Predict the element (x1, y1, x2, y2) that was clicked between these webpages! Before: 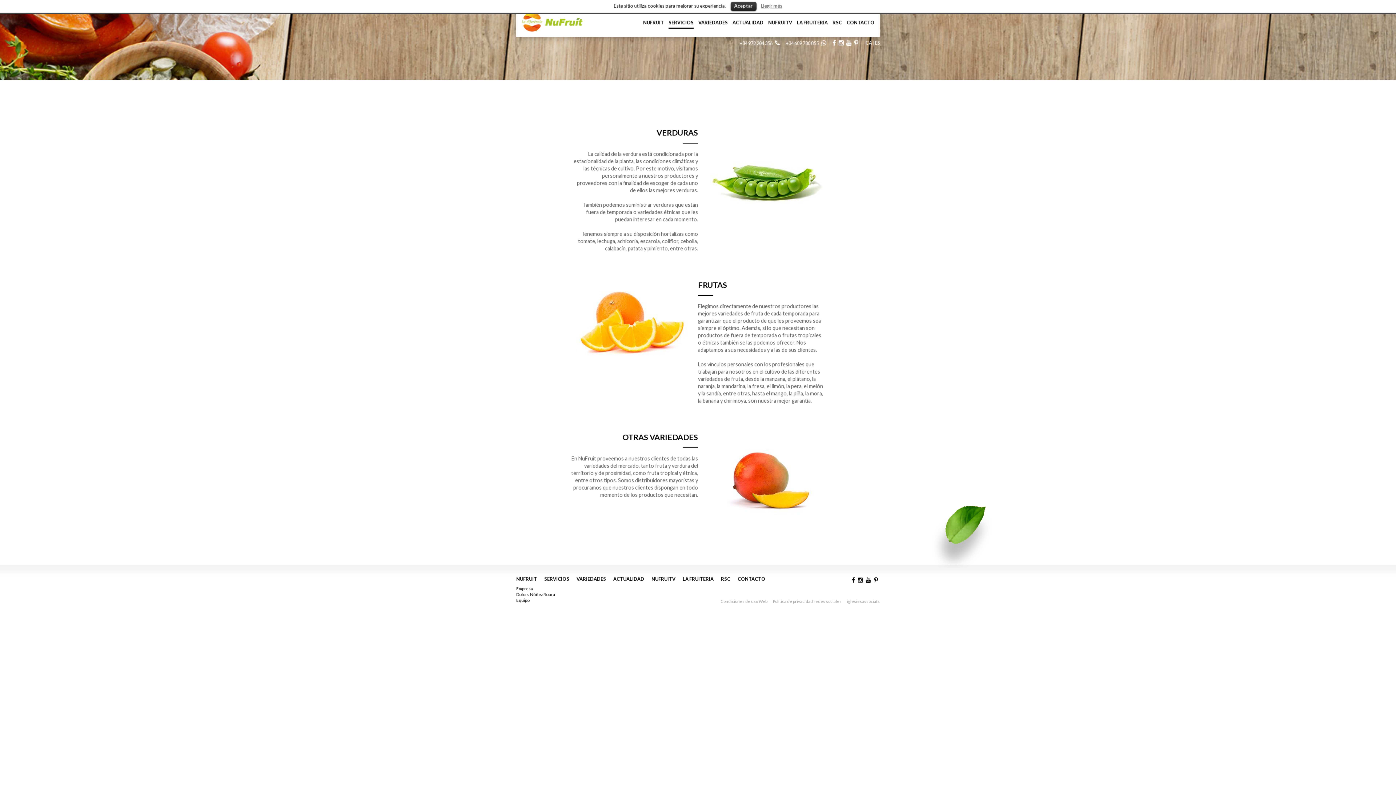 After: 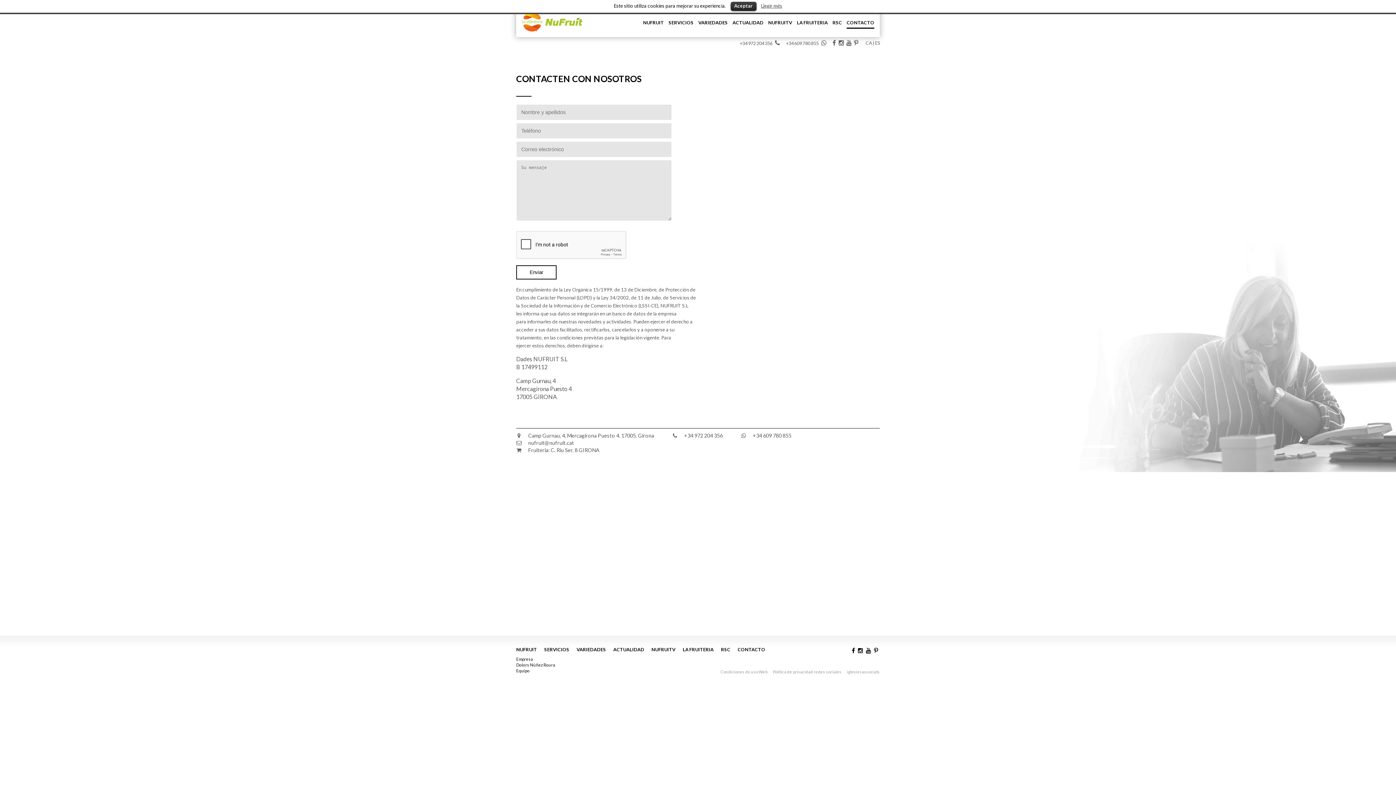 Action: label: CONTACTO bbox: (737, 576, 765, 582)